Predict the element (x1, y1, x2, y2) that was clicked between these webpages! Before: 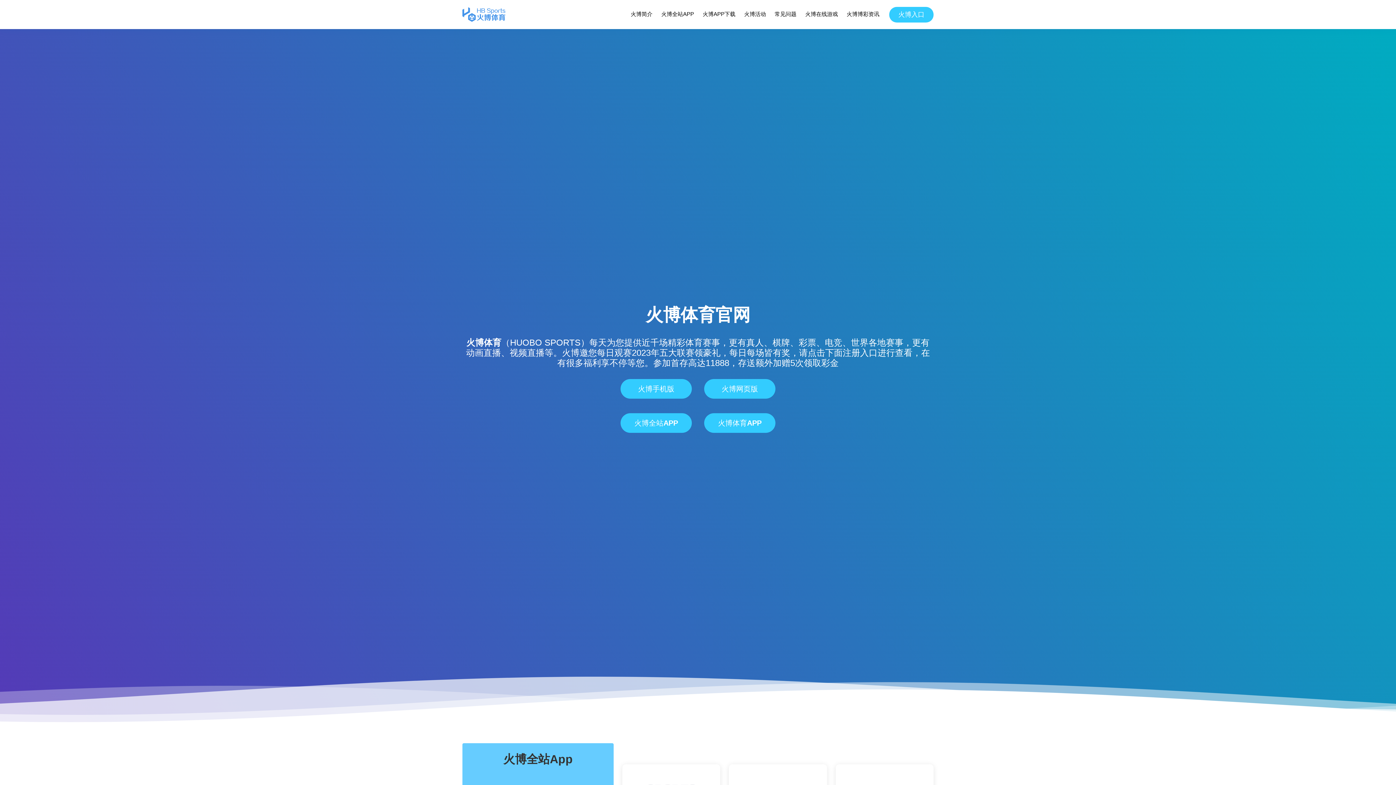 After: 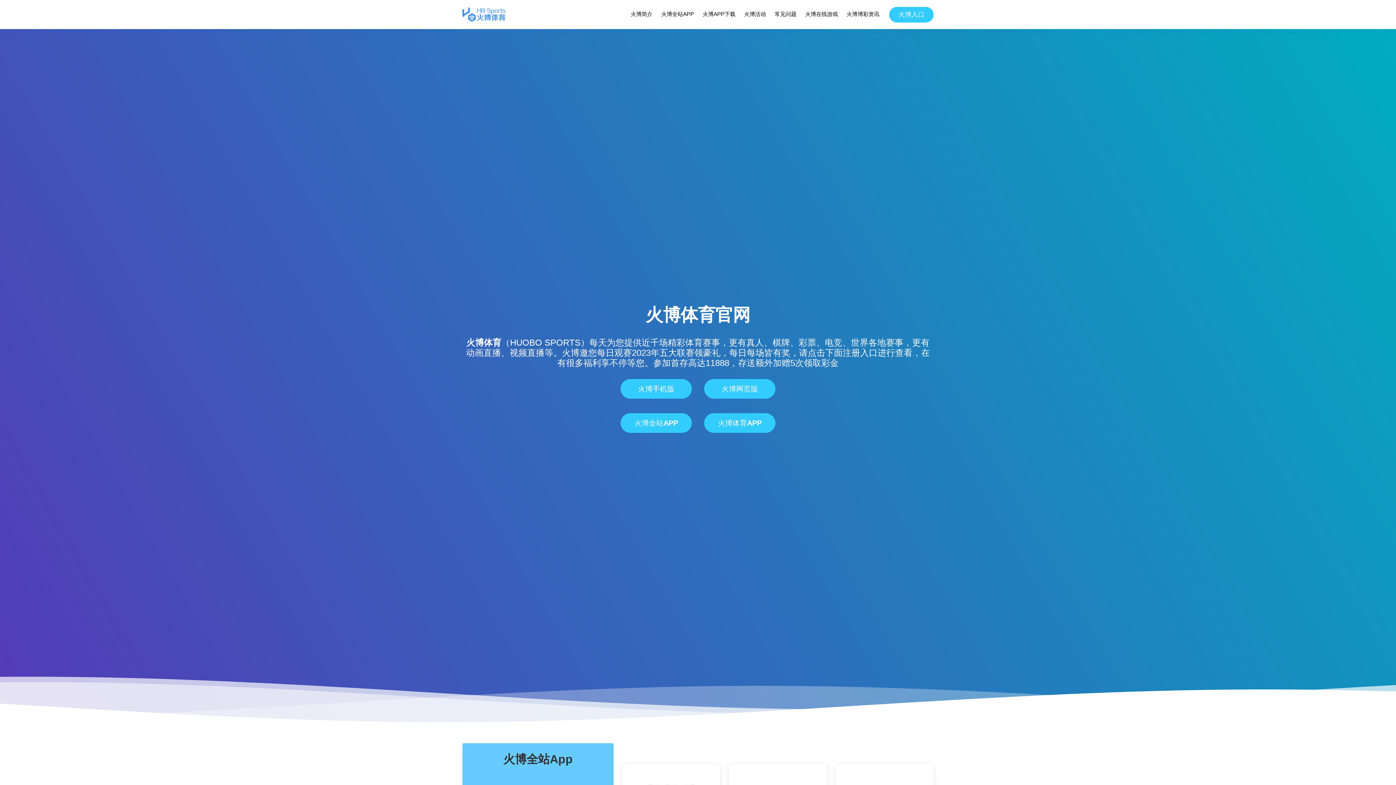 Action: label: 火博体育 bbox: (466, 337, 501, 347)